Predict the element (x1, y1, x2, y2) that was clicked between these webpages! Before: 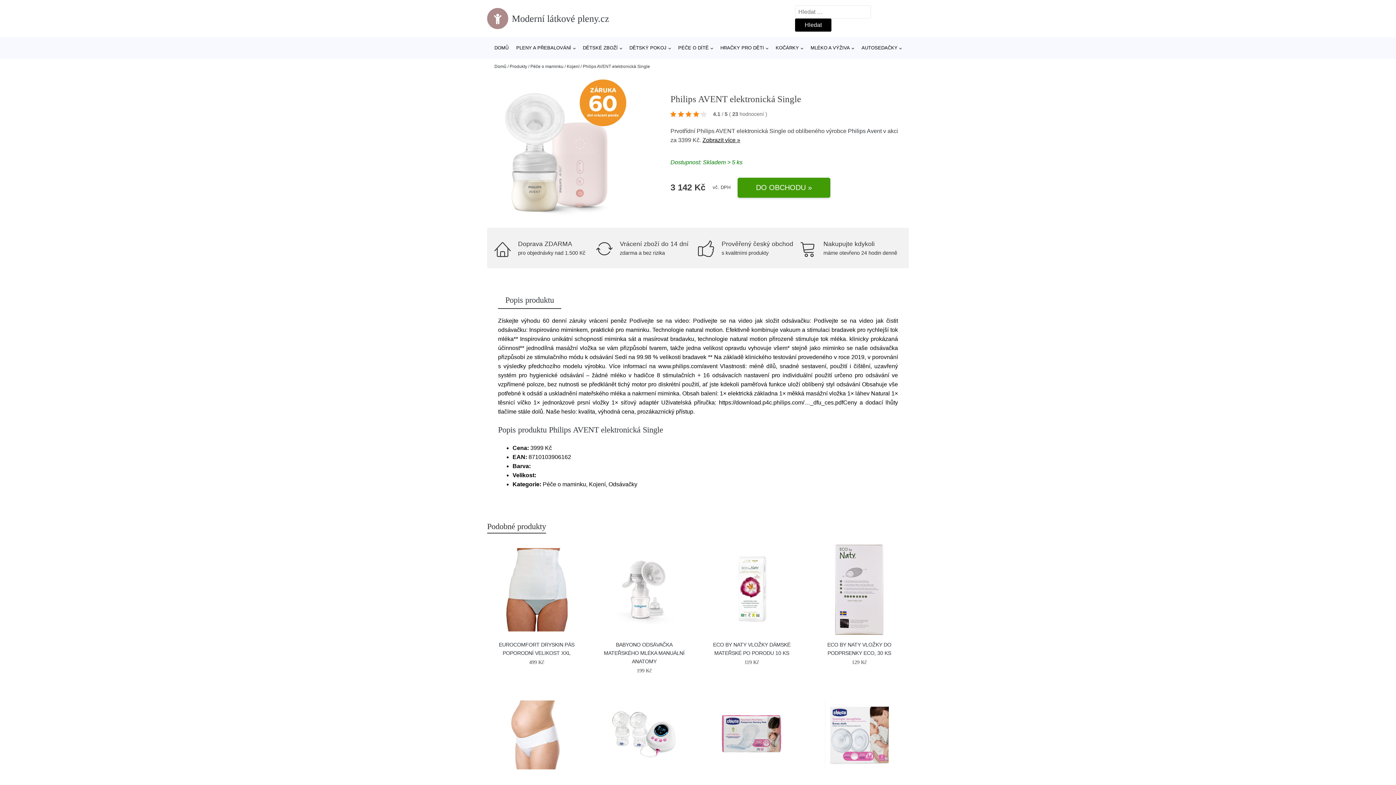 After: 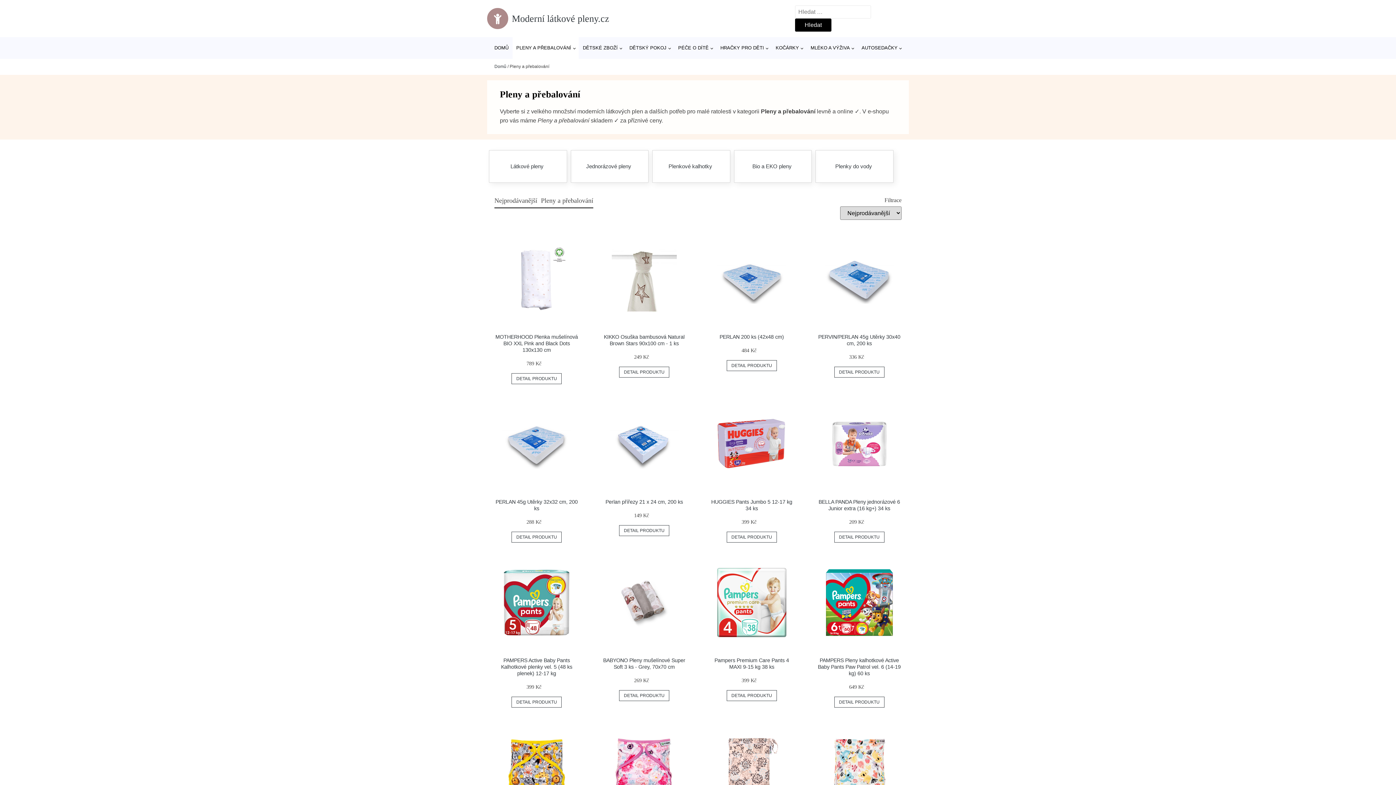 Action: bbox: (512, 37, 578, 58) label: PLENY A PŘEBALOVÁNÍ